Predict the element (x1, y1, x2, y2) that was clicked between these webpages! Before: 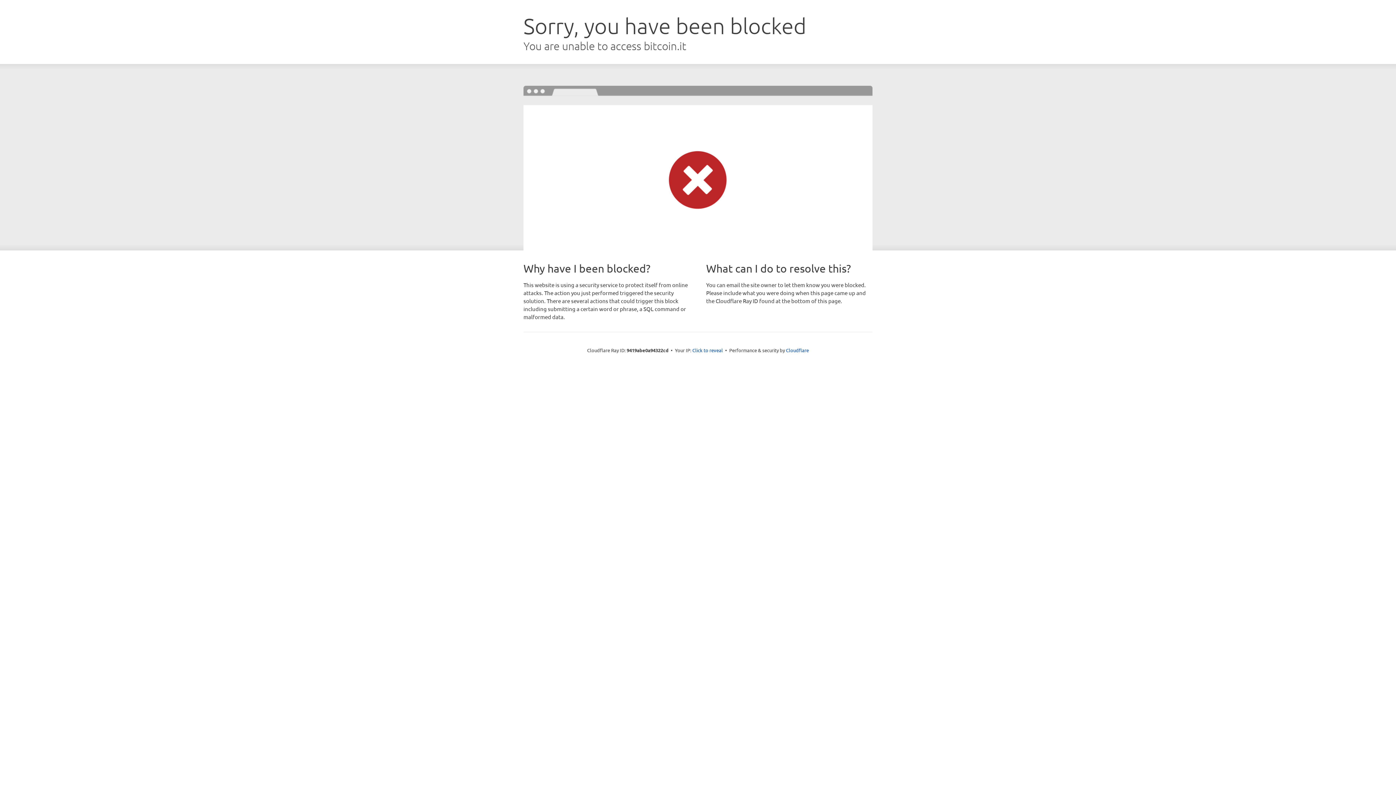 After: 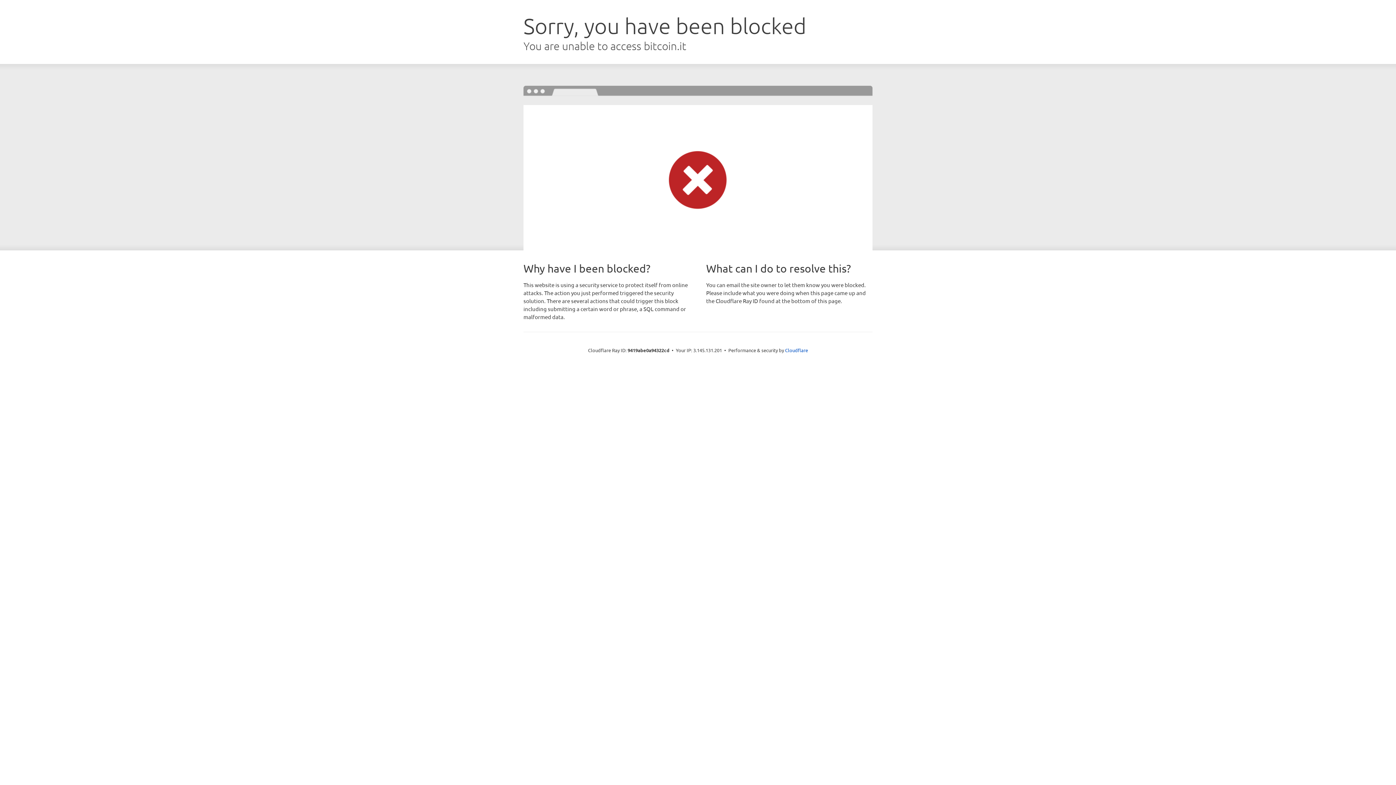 Action: bbox: (692, 346, 723, 353) label: Click to reveal